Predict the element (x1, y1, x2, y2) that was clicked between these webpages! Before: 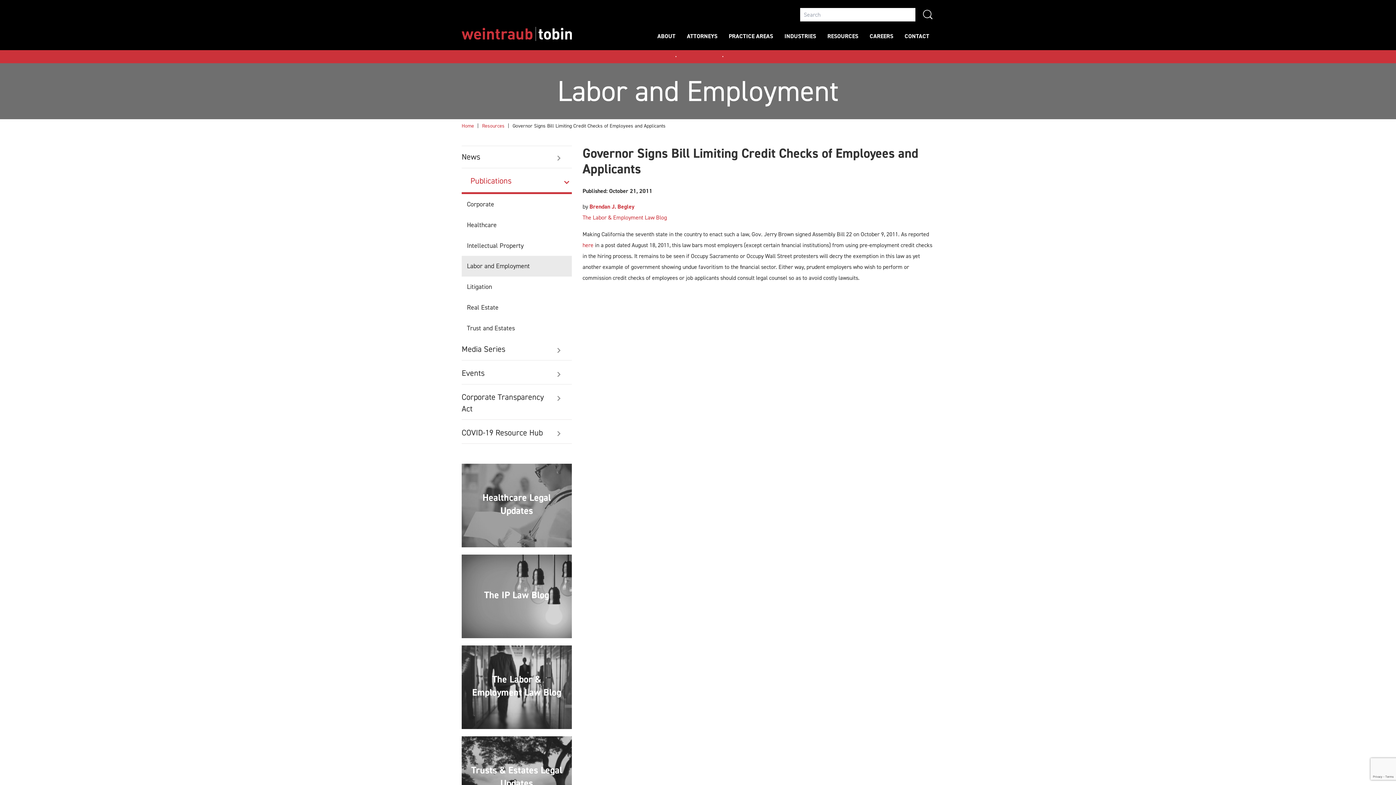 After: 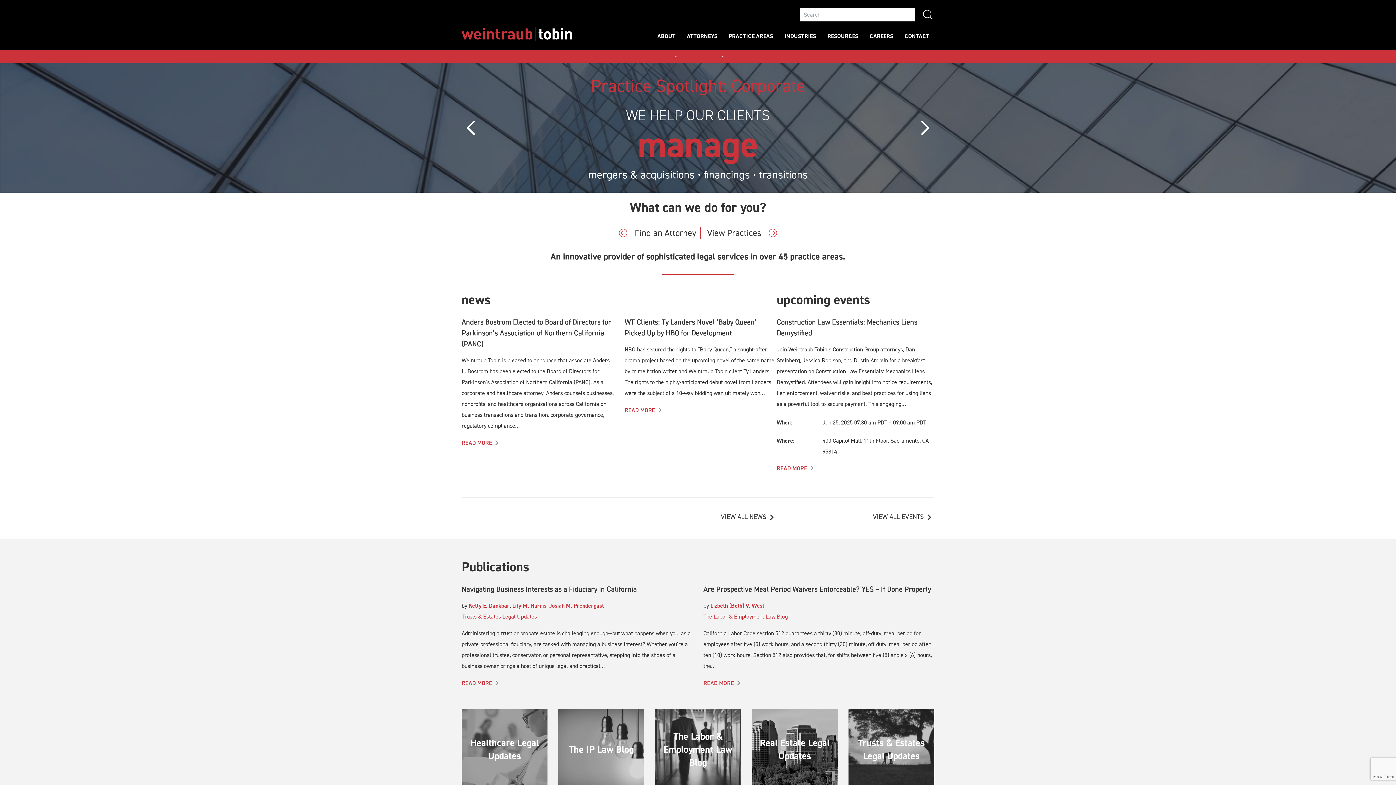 Action: bbox: (461, 26, 571, 41)